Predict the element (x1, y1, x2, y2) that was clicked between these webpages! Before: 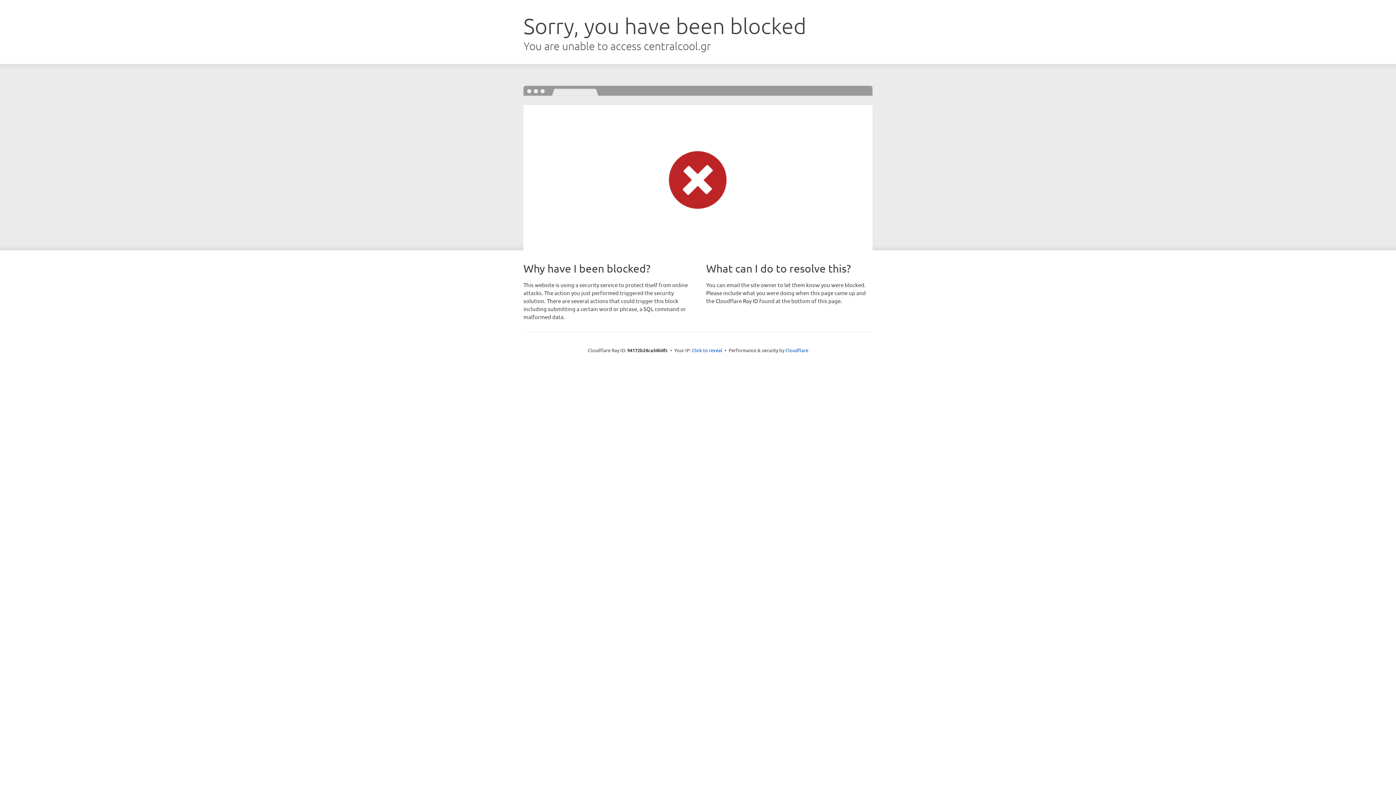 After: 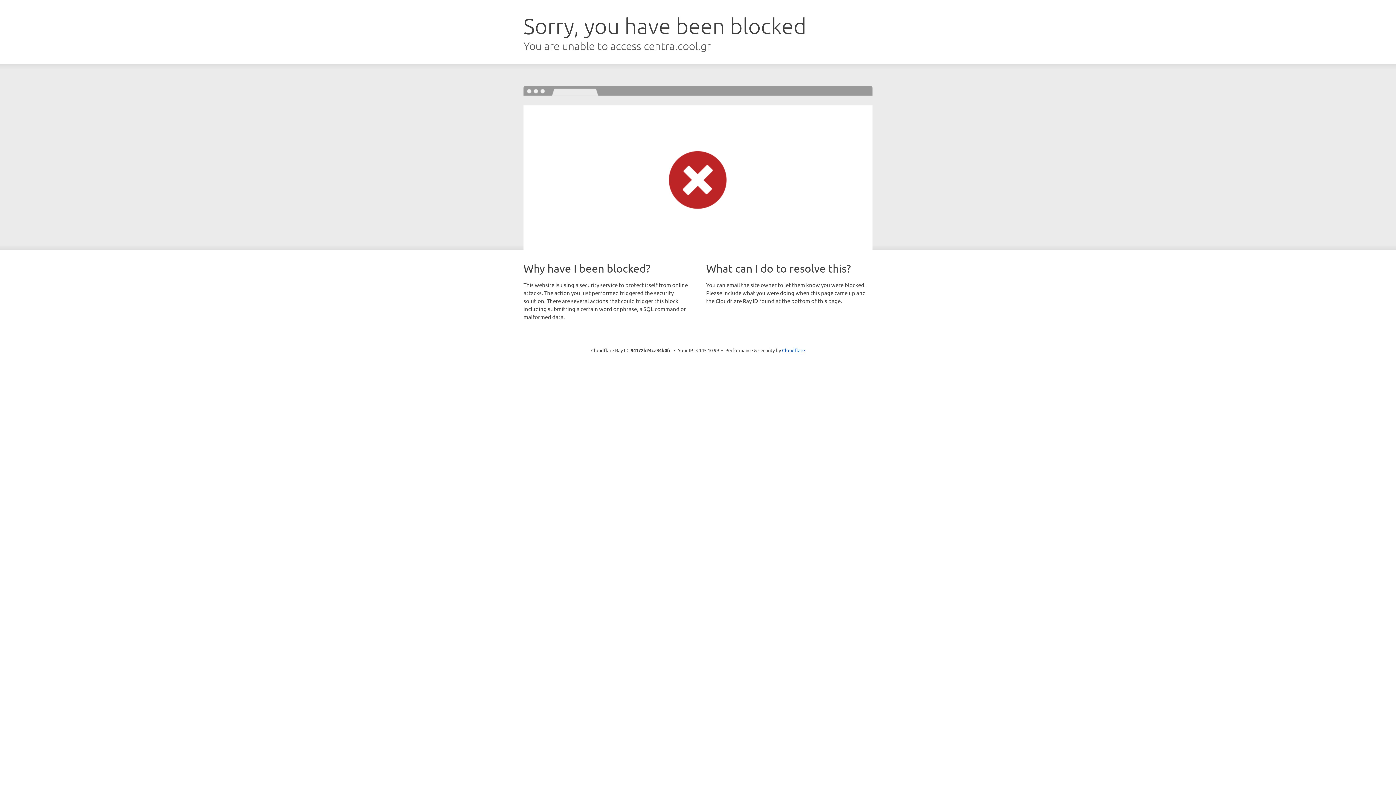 Action: bbox: (692, 346, 722, 353) label: Click to reveal